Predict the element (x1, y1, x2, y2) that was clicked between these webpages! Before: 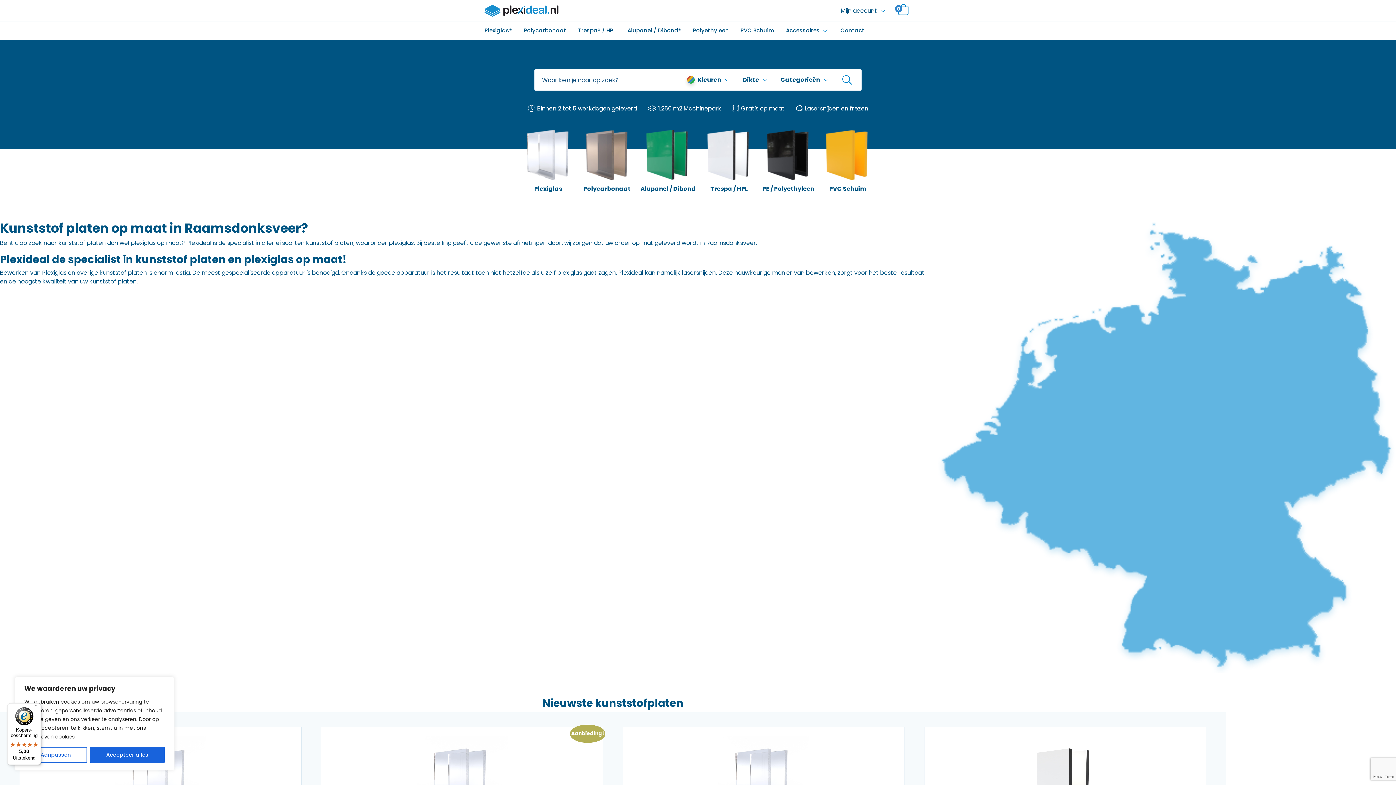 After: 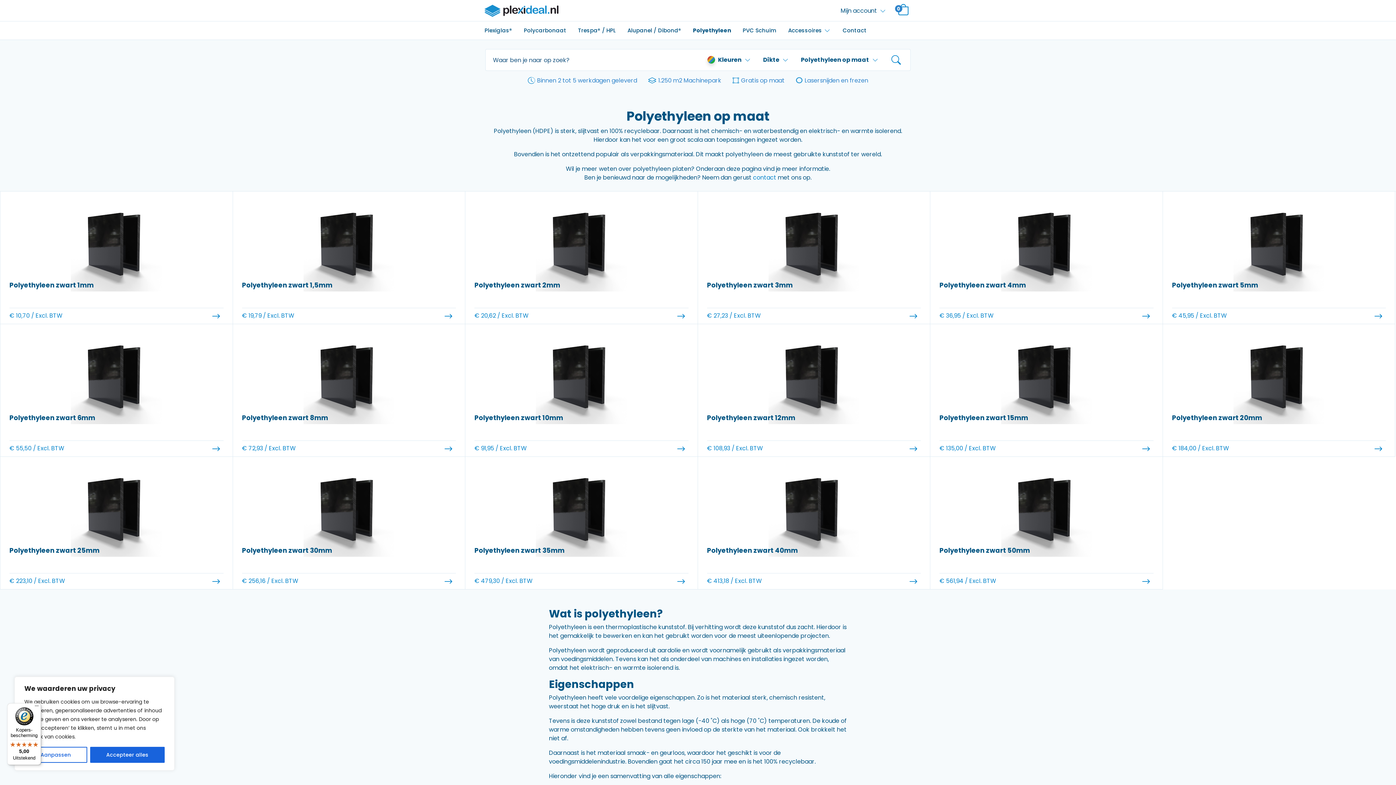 Action: label: Polyethyleen bbox: (687, 26, 734, 34)